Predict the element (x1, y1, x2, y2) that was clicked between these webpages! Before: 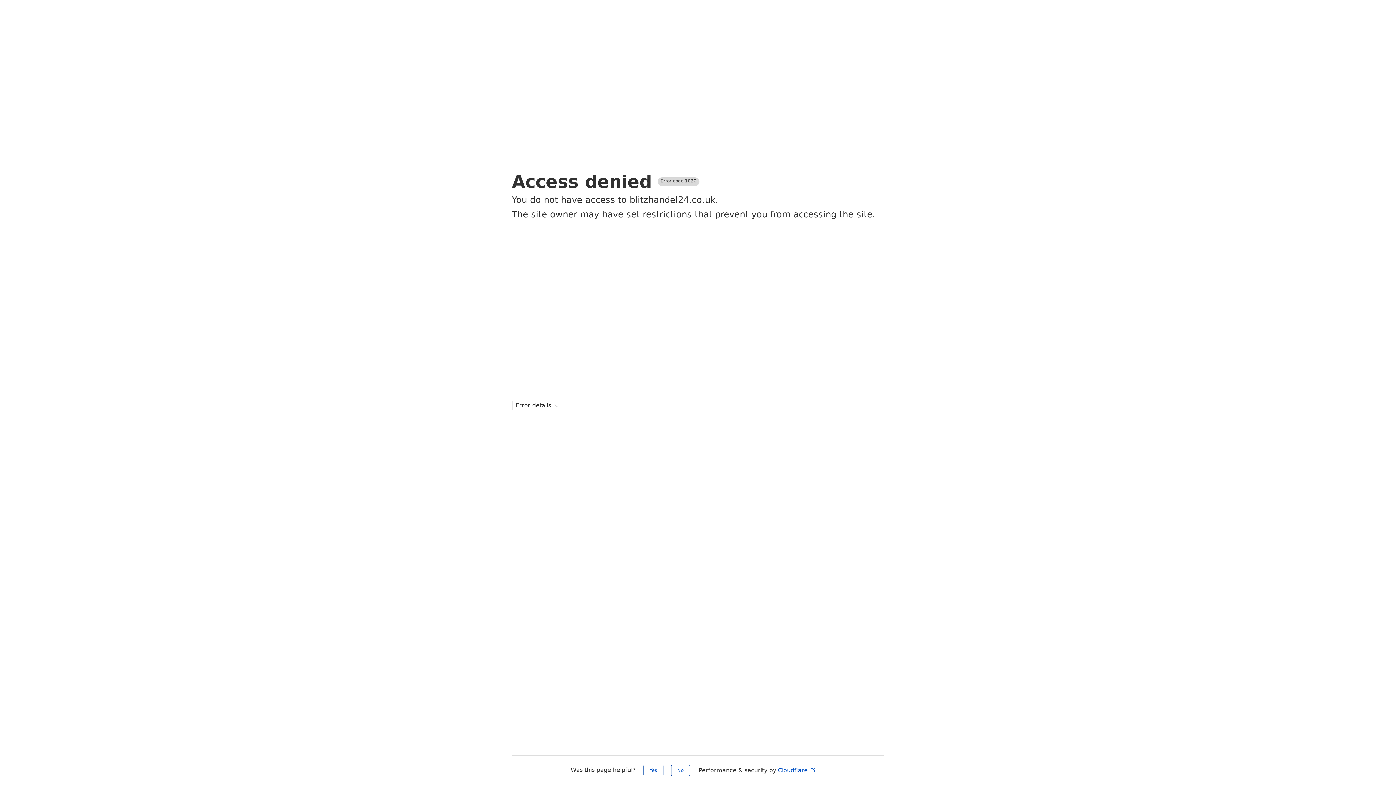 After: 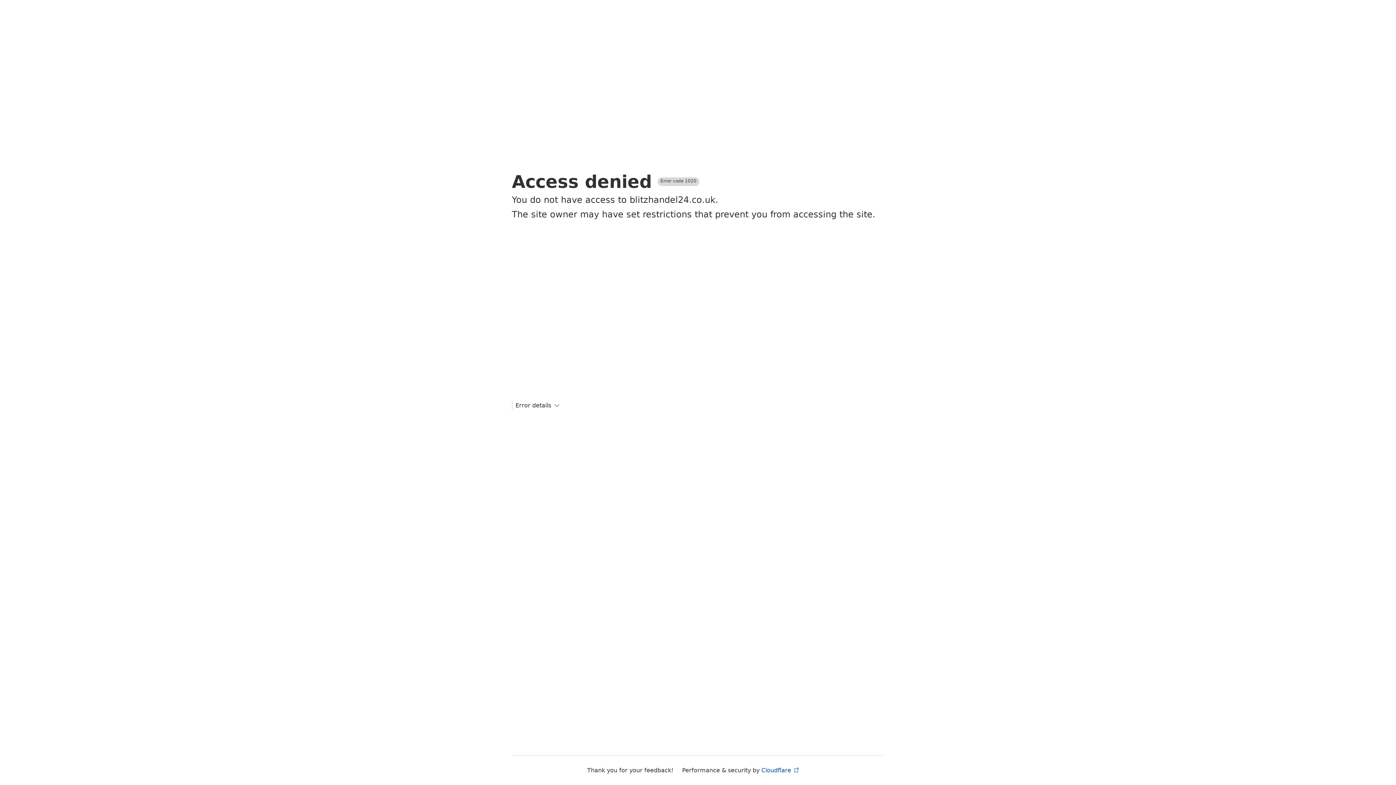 Action: bbox: (643, 765, 663, 776) label: Yes